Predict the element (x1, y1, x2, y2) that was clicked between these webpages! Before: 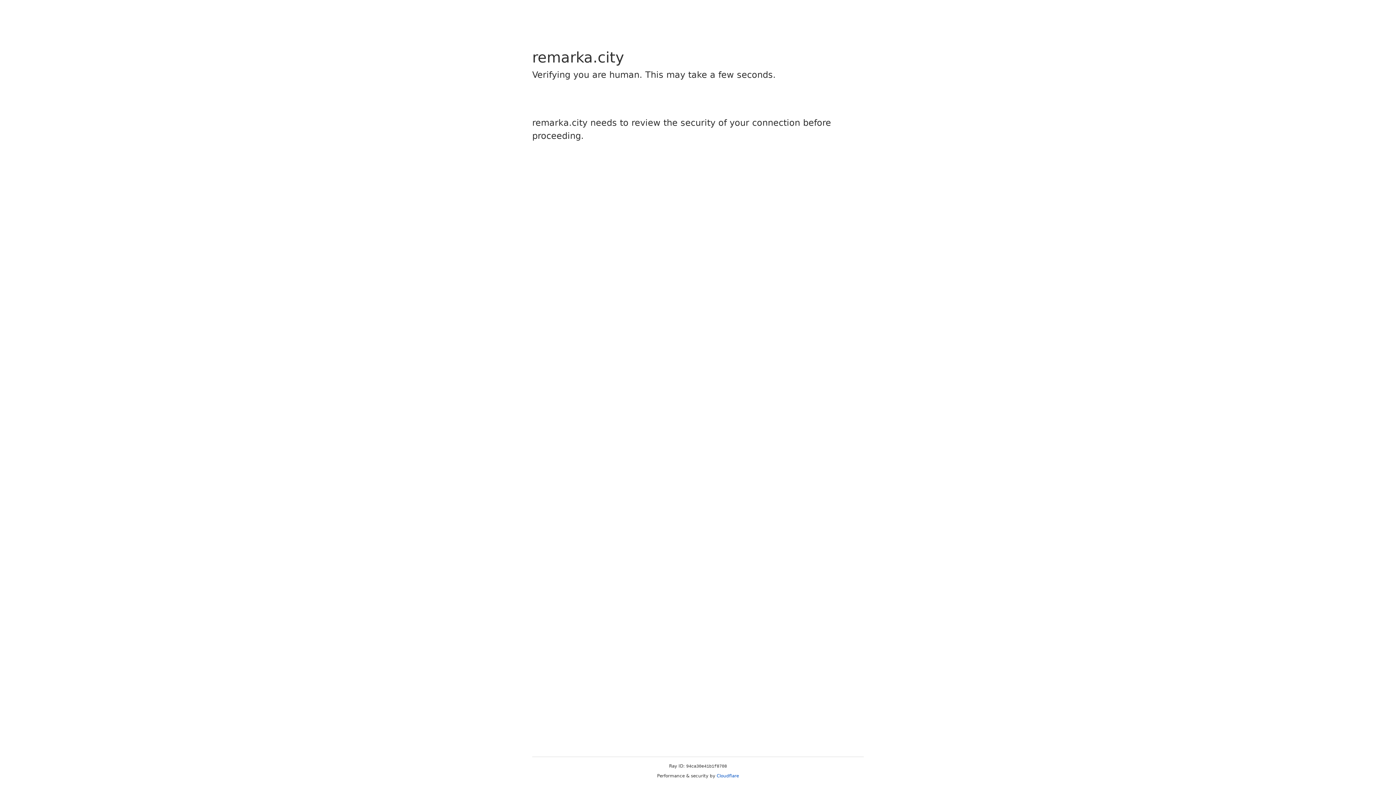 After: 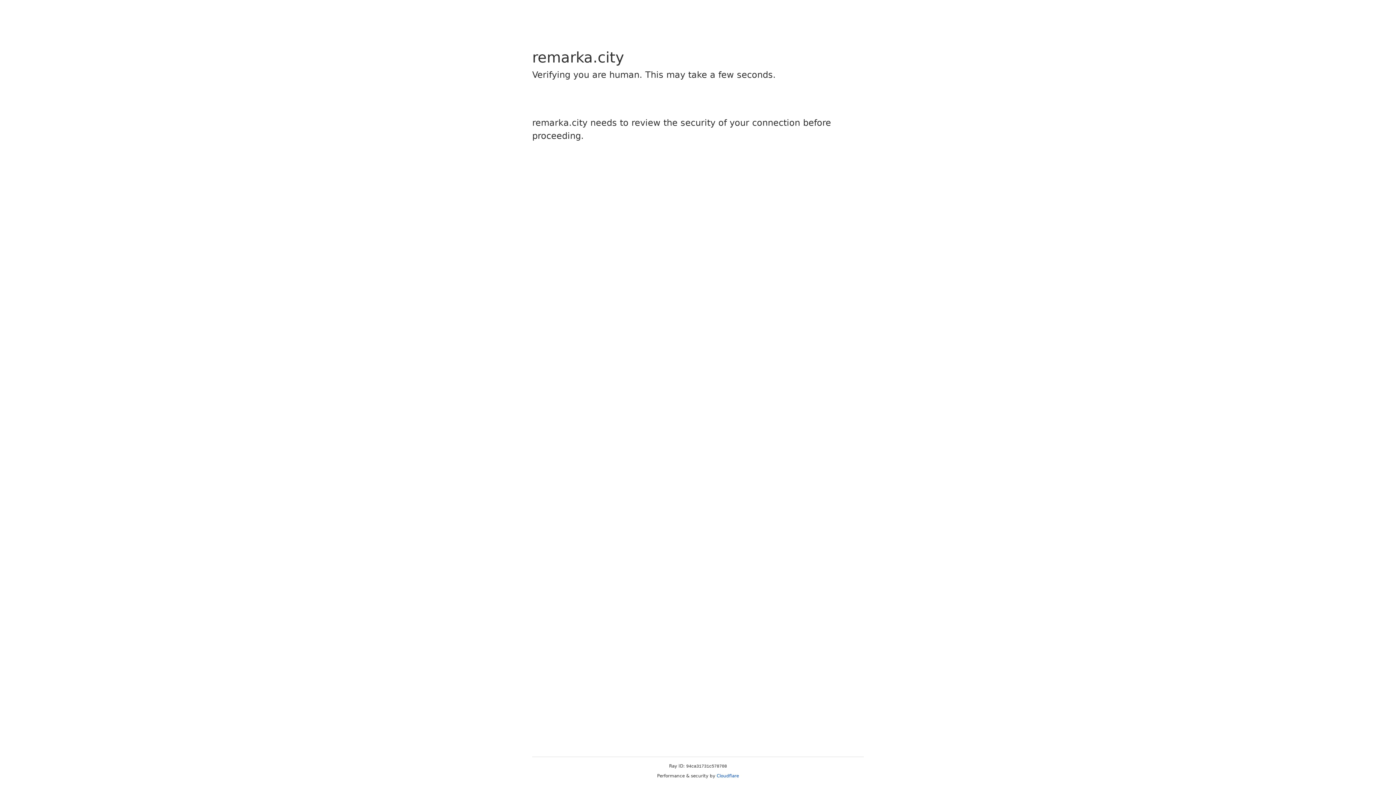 Action: bbox: (716, 773, 739, 778) label: Cloudflare